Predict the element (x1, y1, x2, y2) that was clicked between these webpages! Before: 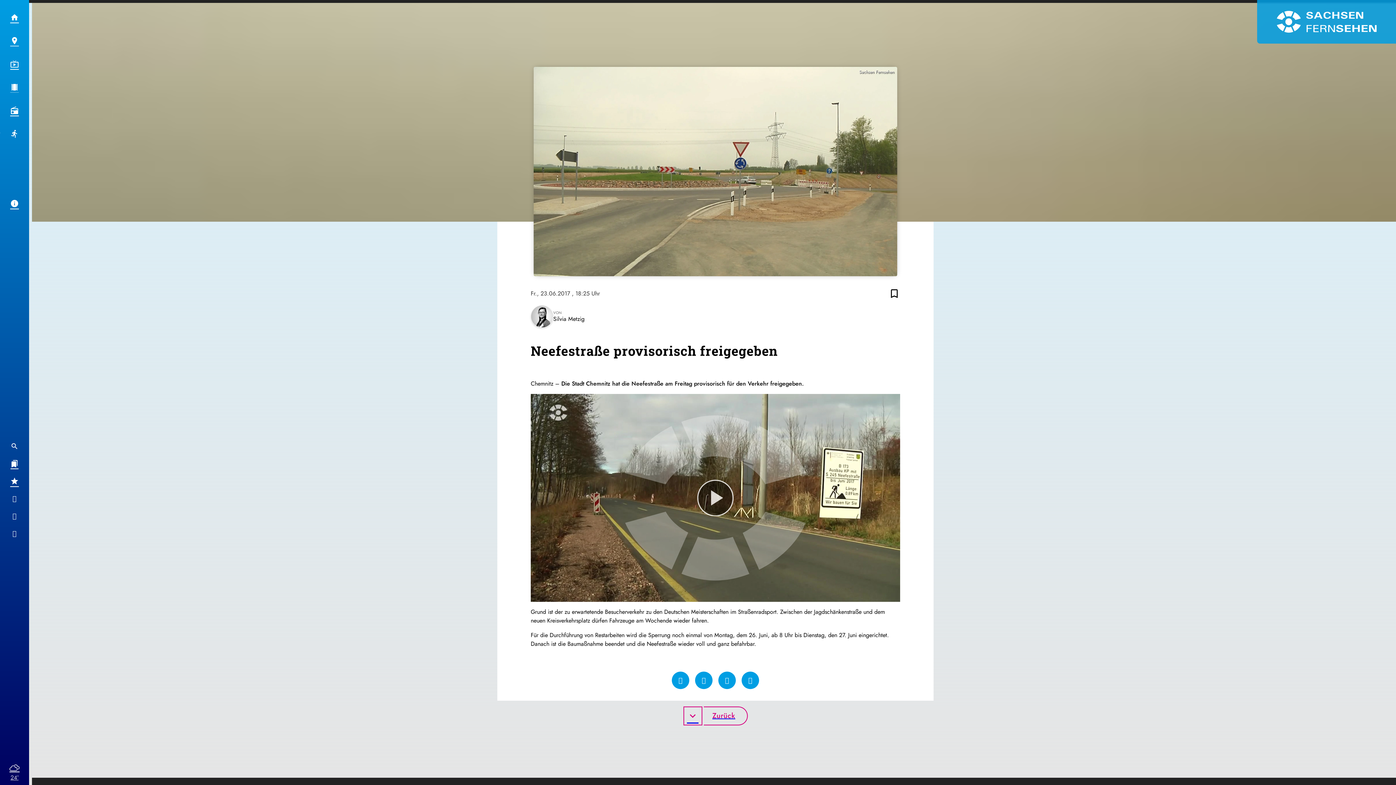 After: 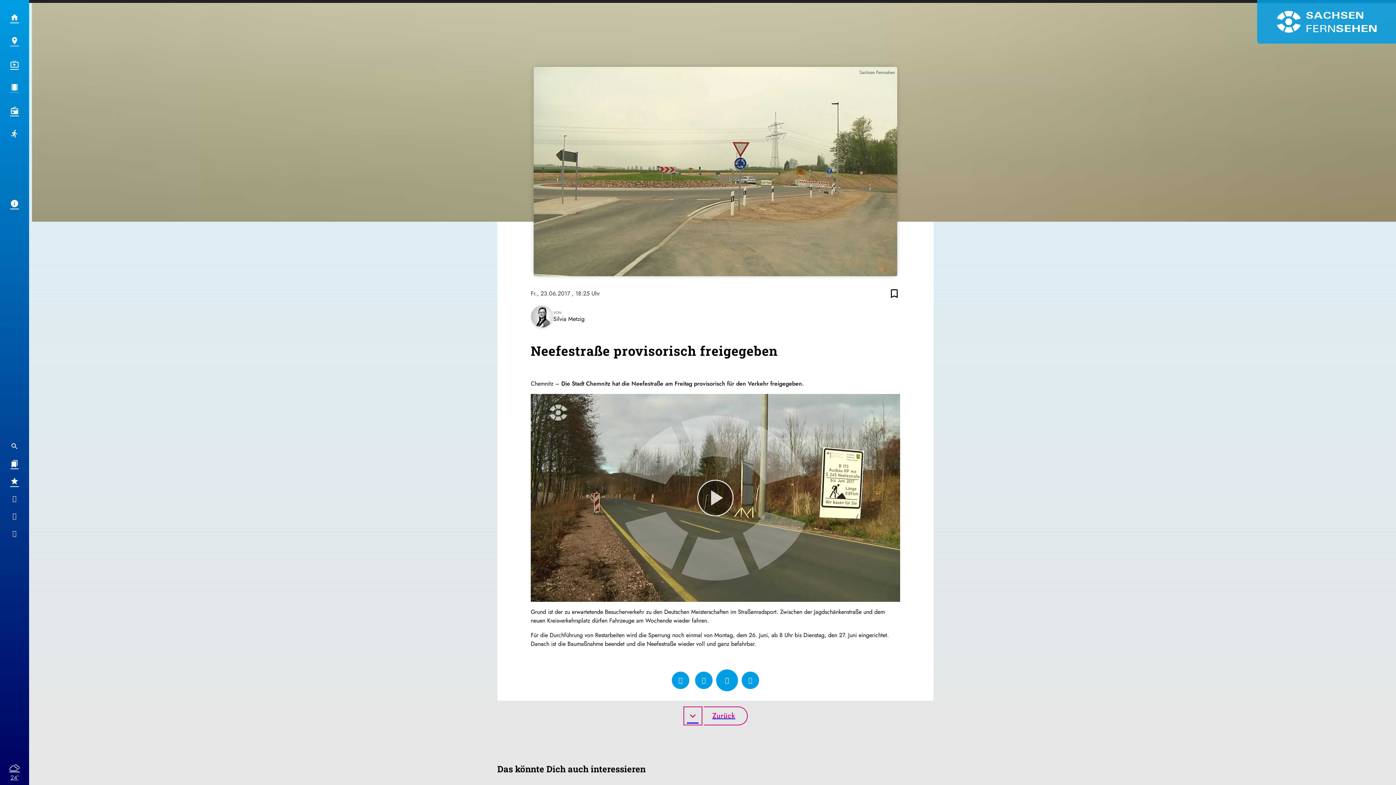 Action: bbox: (718, 671, 736, 689)